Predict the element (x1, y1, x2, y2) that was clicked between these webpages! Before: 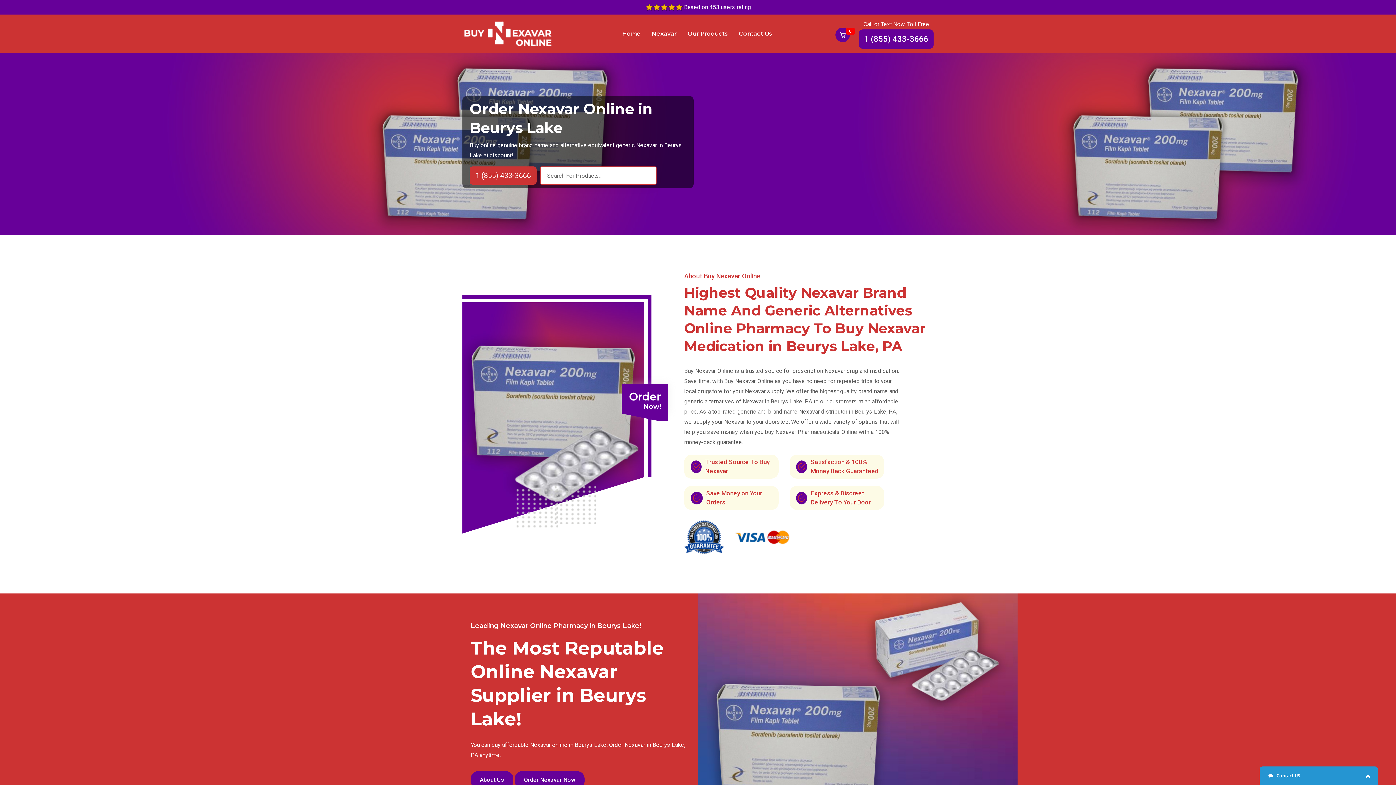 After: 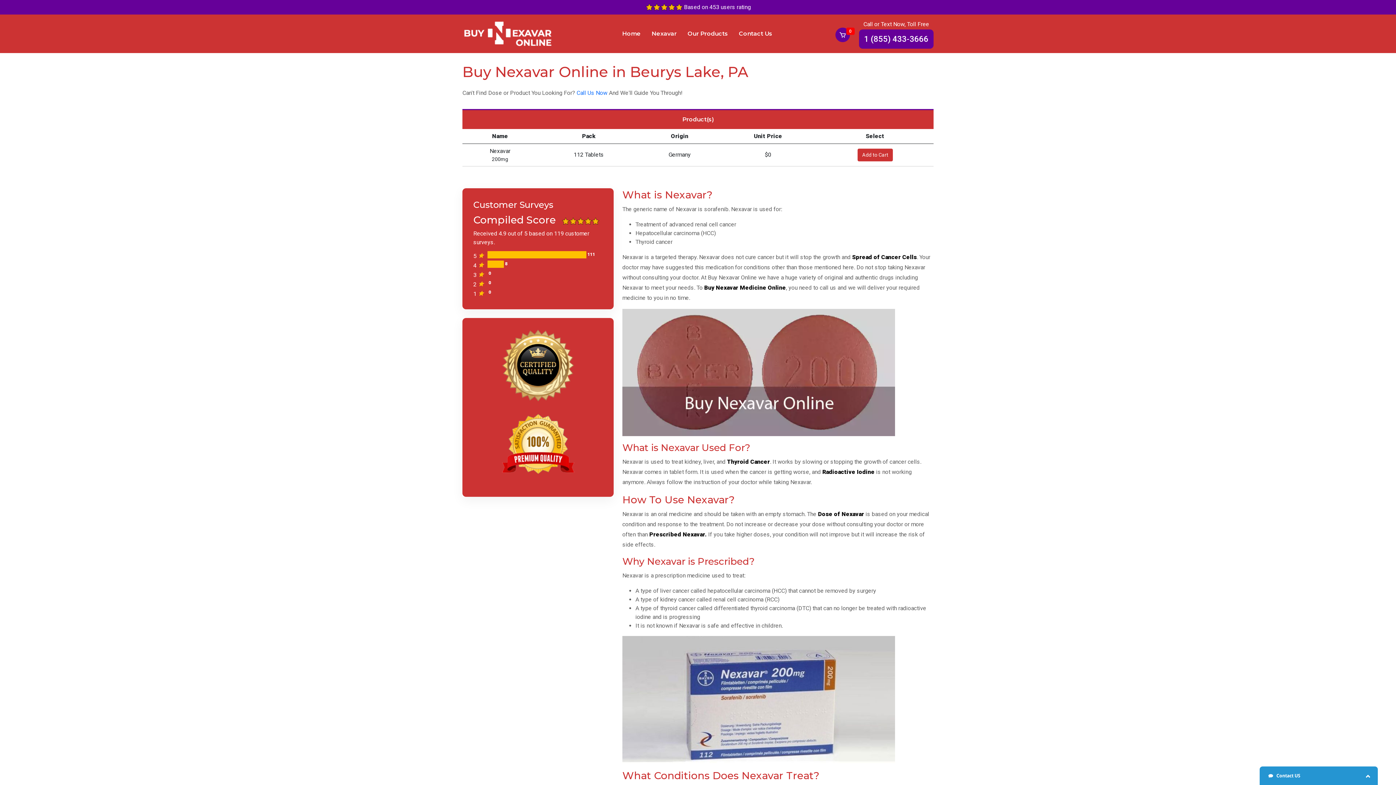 Action: label: Nexavar bbox: (651, 29, 676, 38)